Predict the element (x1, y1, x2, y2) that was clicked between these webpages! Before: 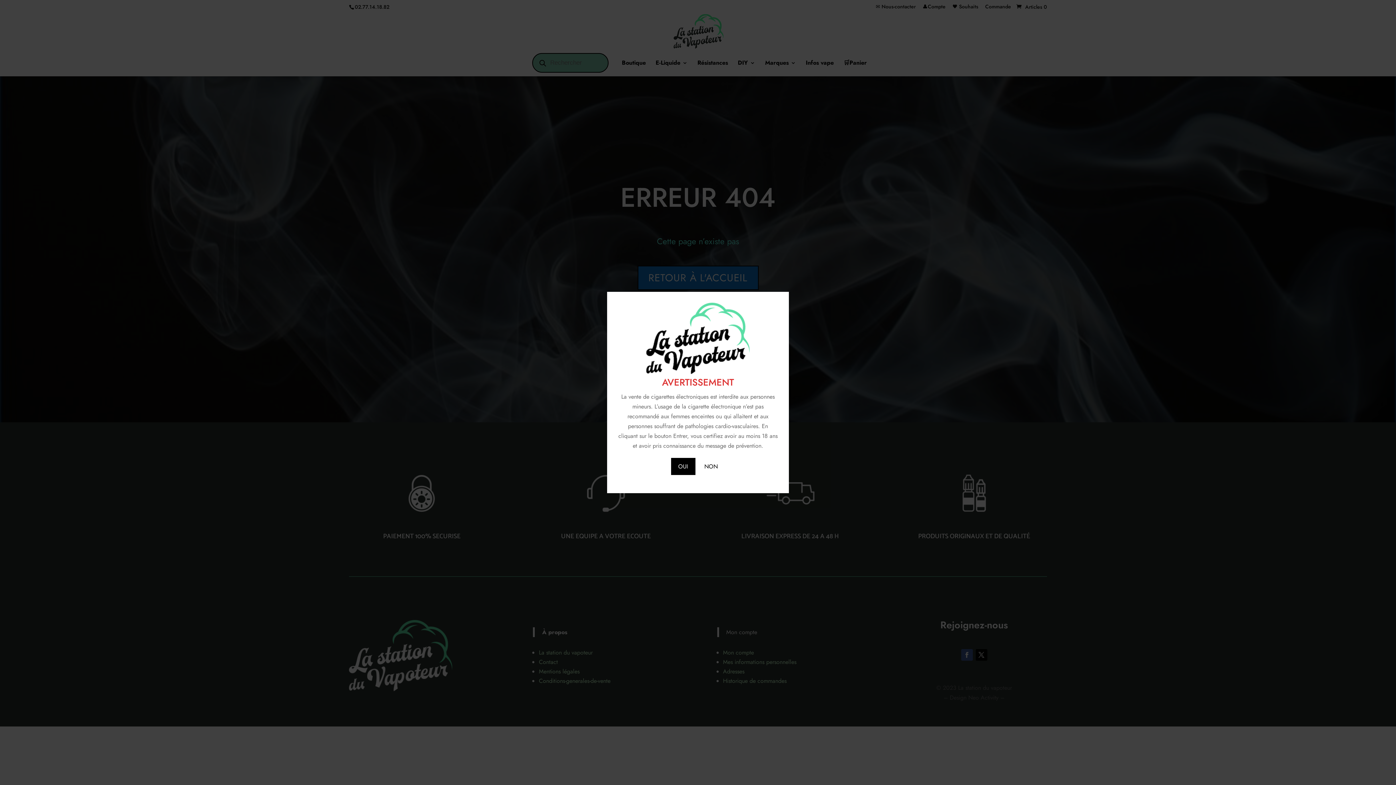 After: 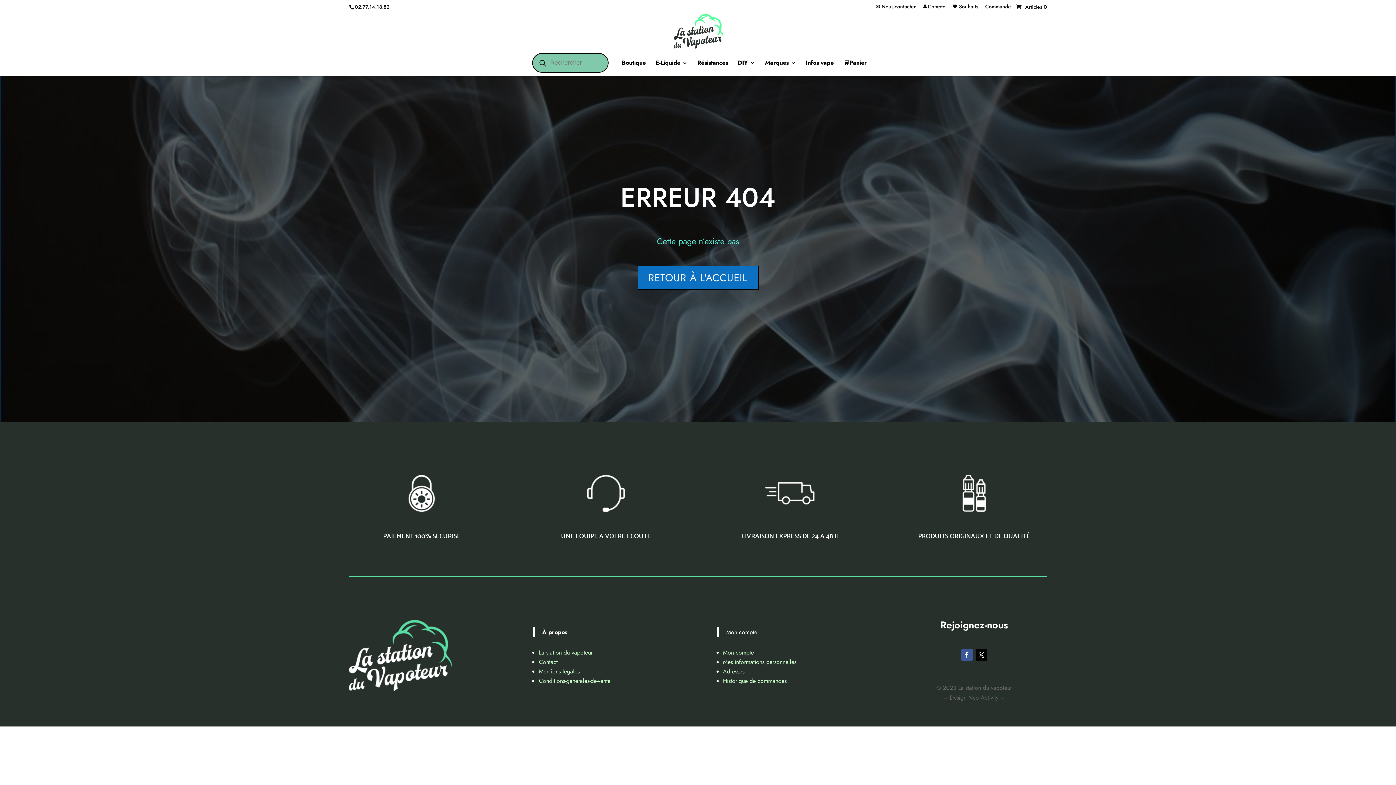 Action: label: OUI bbox: (671, 458, 695, 475)